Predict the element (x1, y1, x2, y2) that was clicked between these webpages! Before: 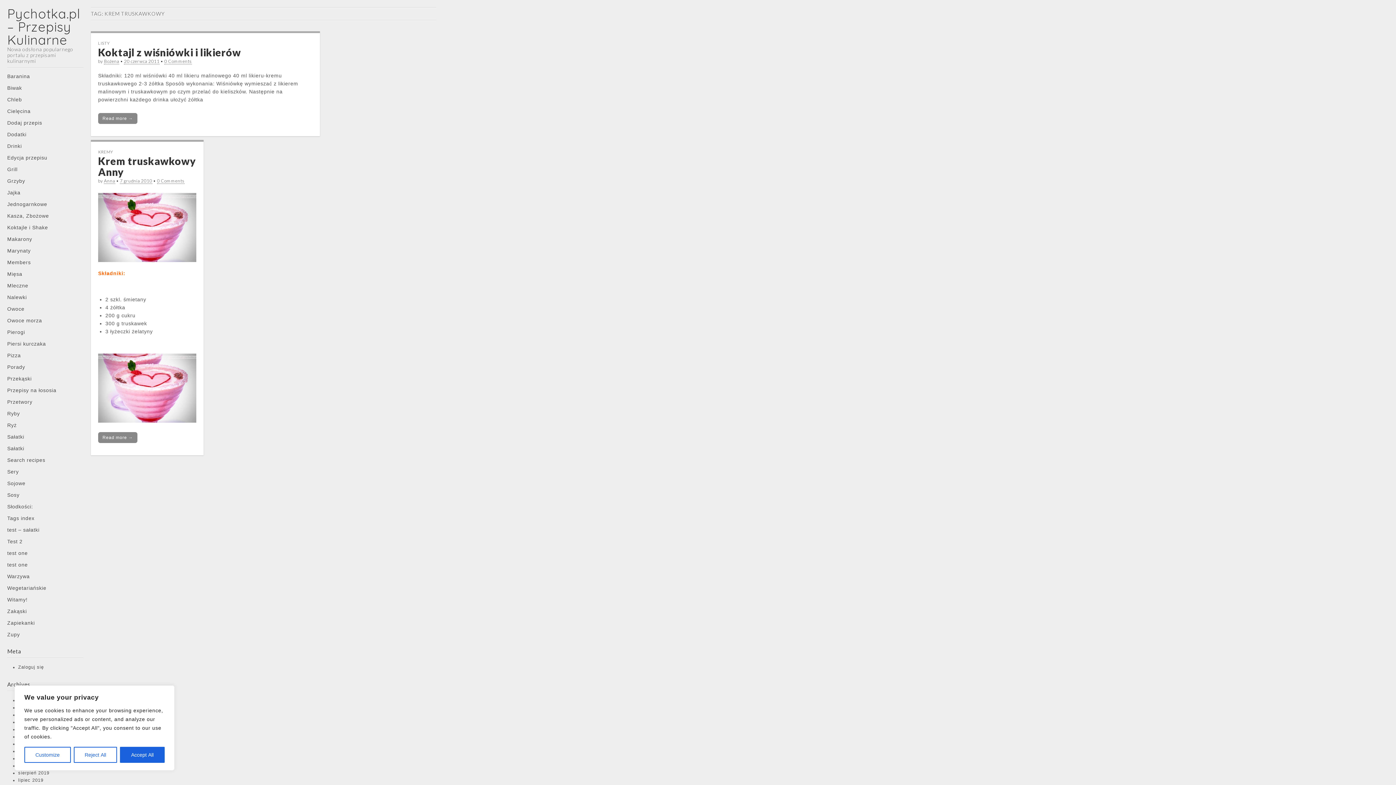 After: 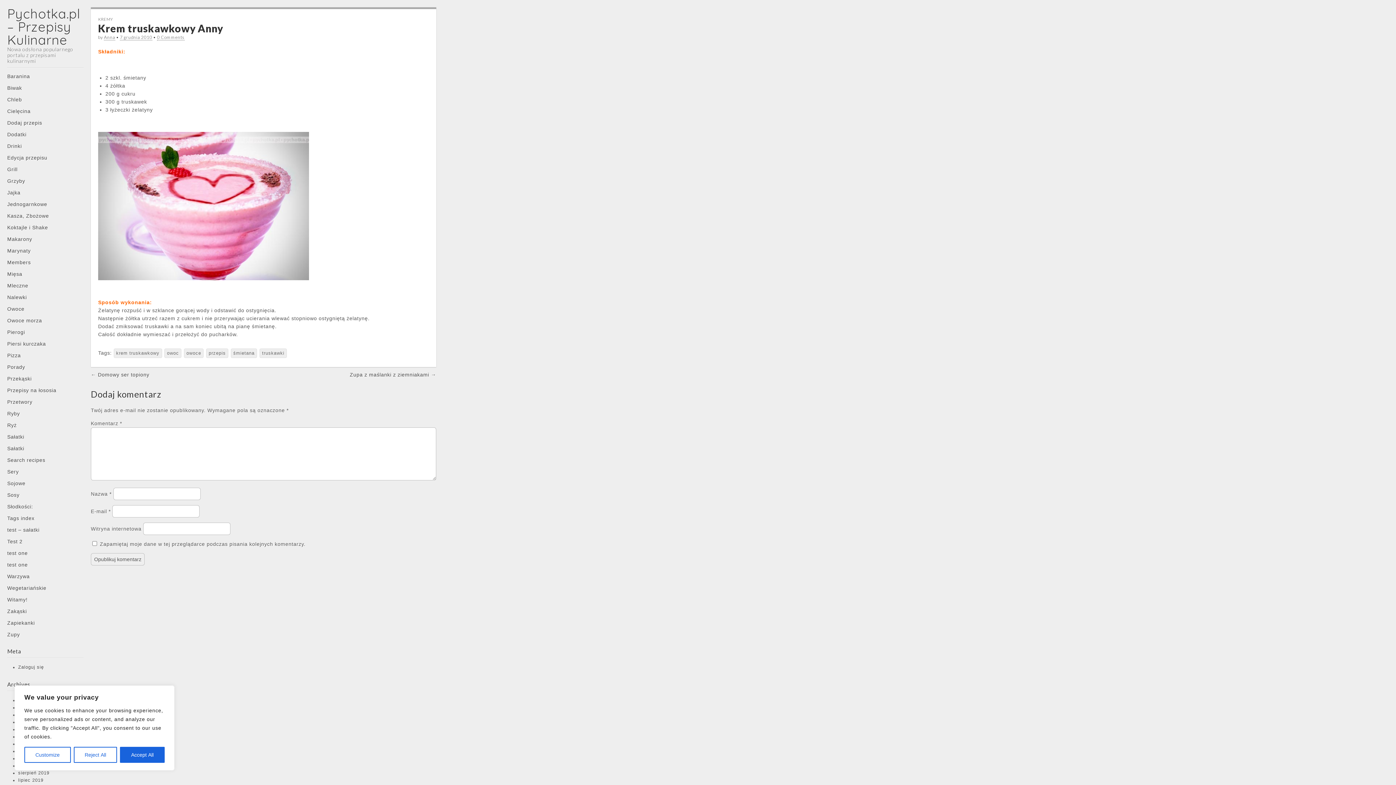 Action: bbox: (98, 432, 137, 443) label: Read more →